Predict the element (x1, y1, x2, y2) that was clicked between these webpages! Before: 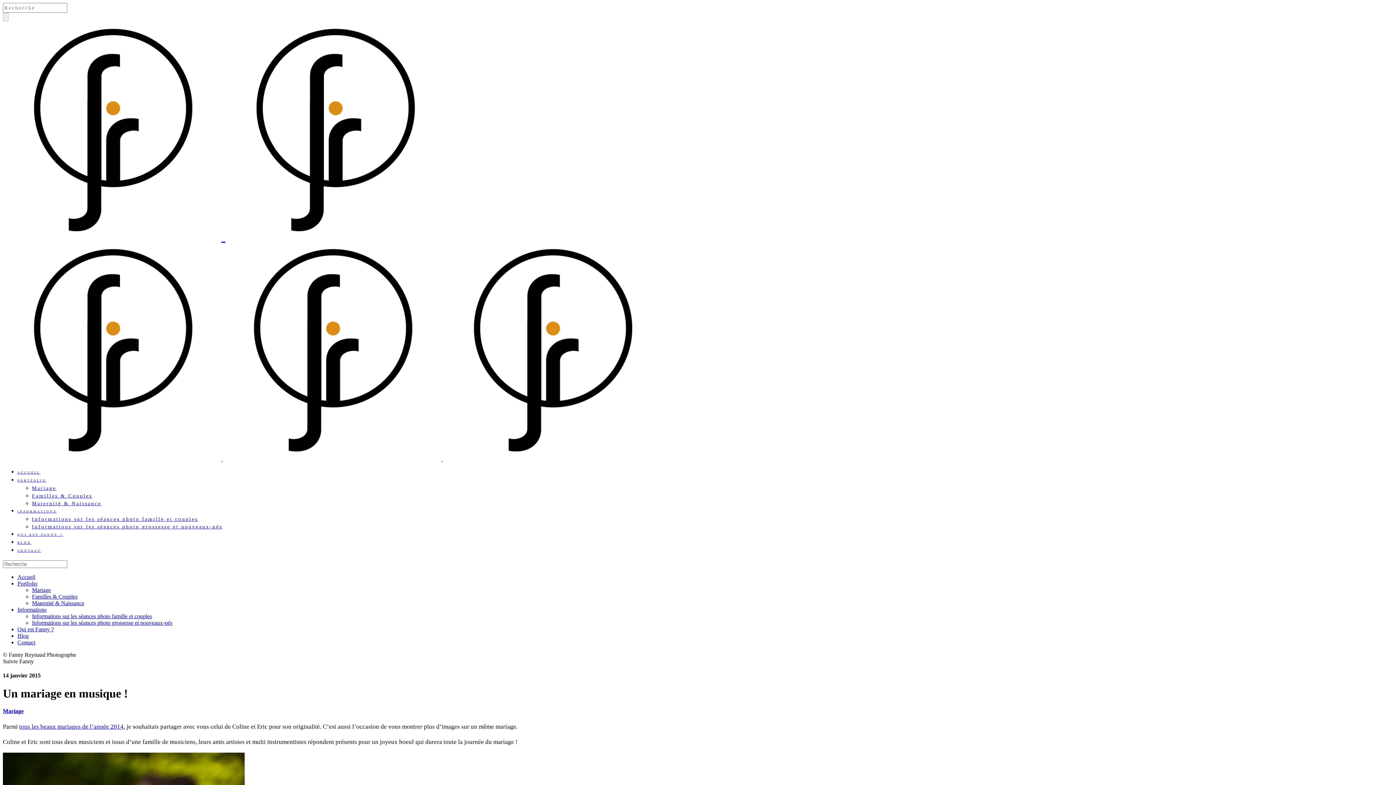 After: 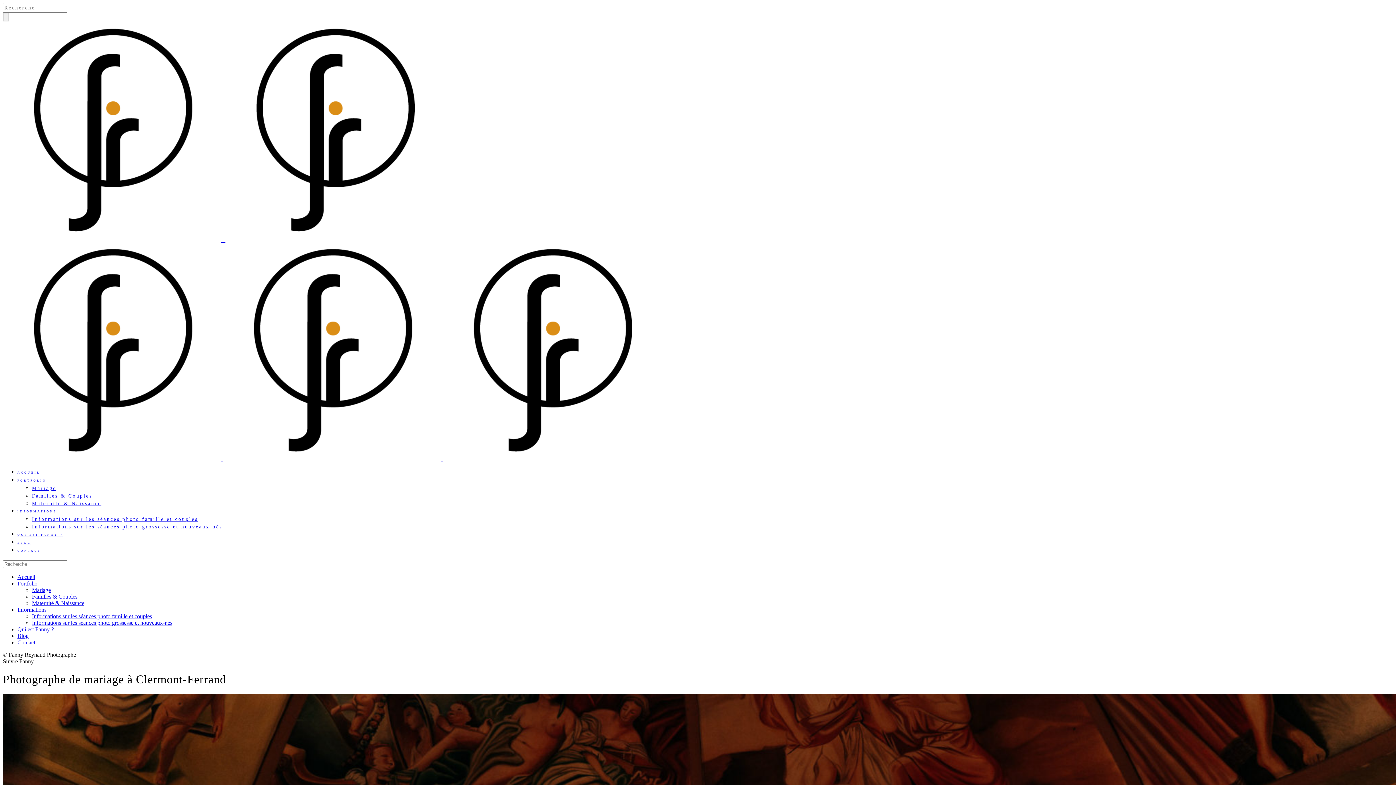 Action: bbox: (32, 587, 50, 593) label: Mariage